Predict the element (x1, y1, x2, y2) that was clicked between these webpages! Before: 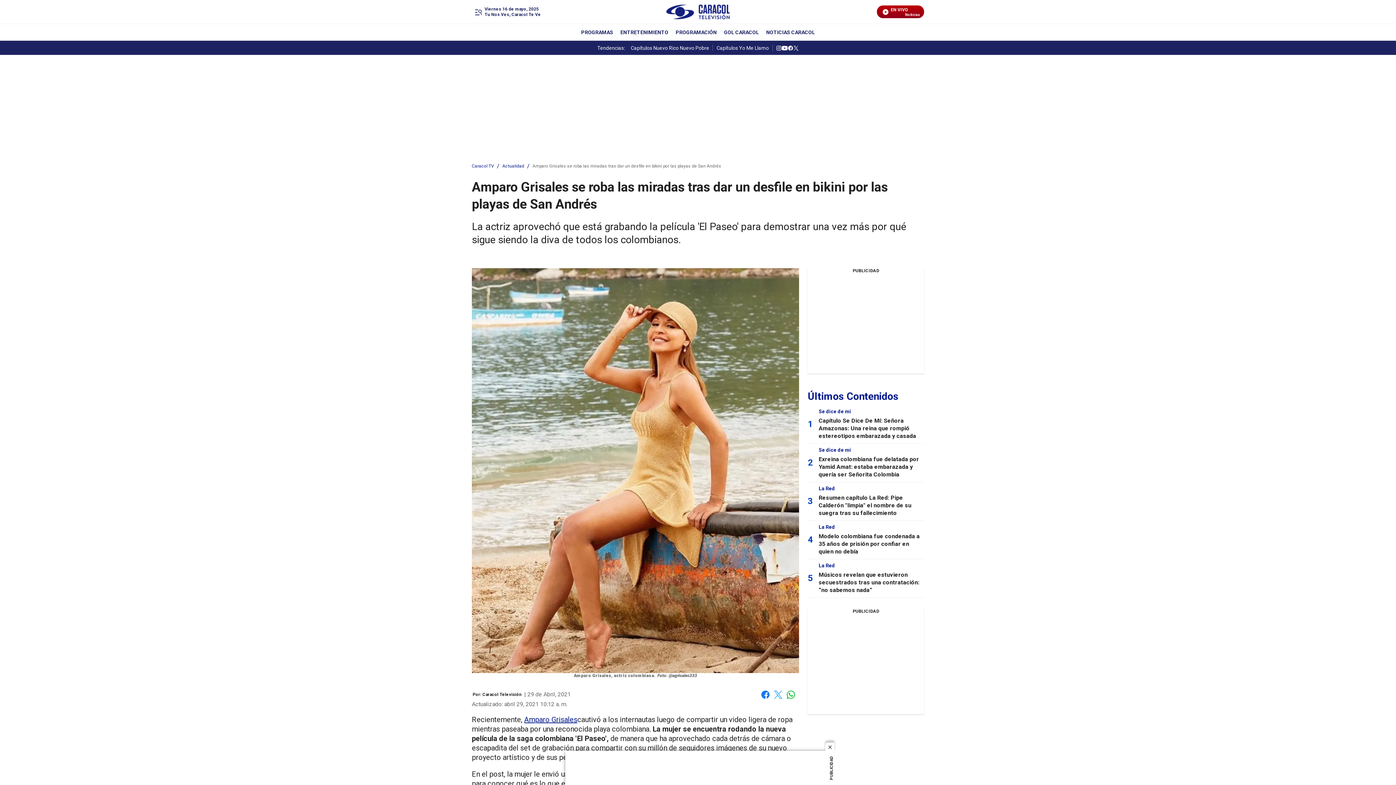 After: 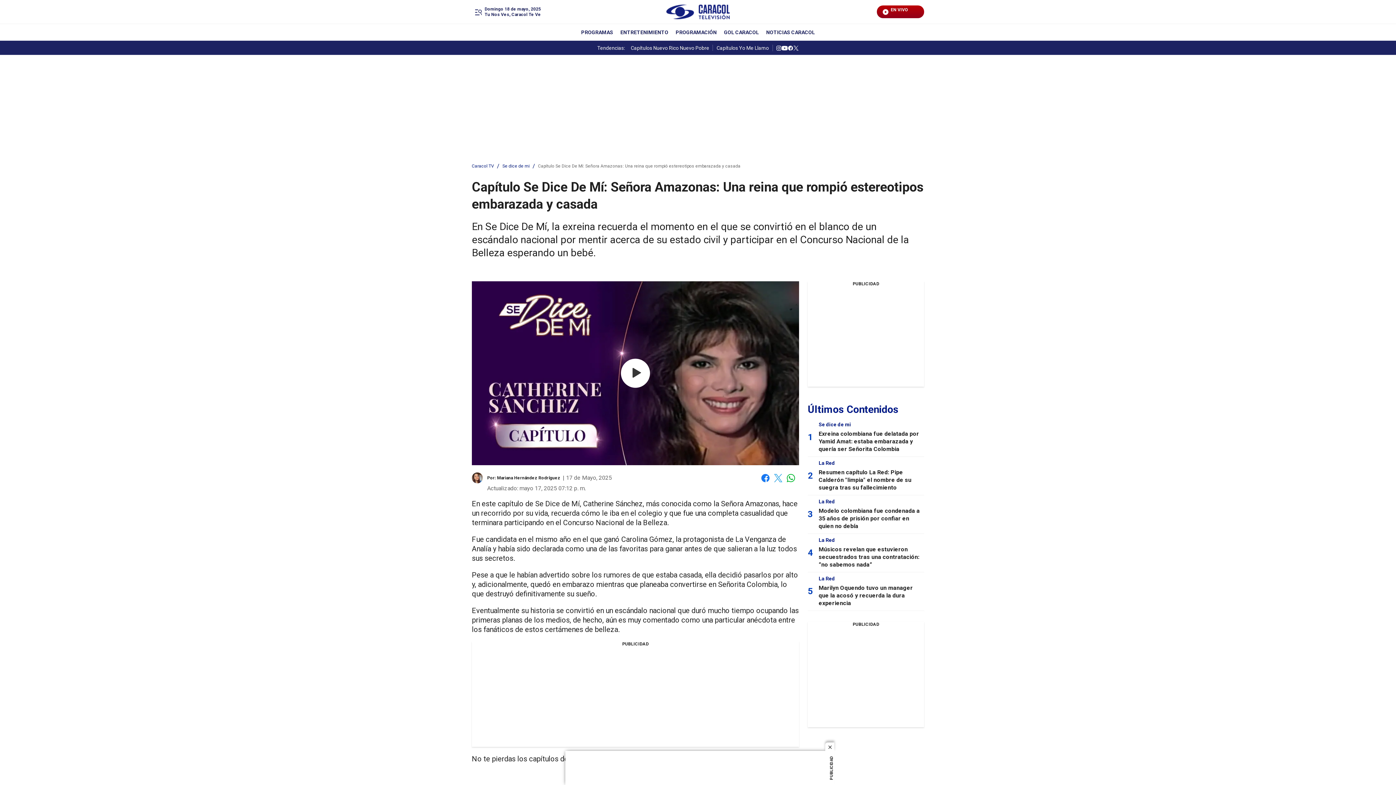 Action: label: Capítulo Se Dice De Mí: Señora Amazonas: Una reina que rompió estereotipos embarazada y casada bbox: (818, 417, 916, 439)